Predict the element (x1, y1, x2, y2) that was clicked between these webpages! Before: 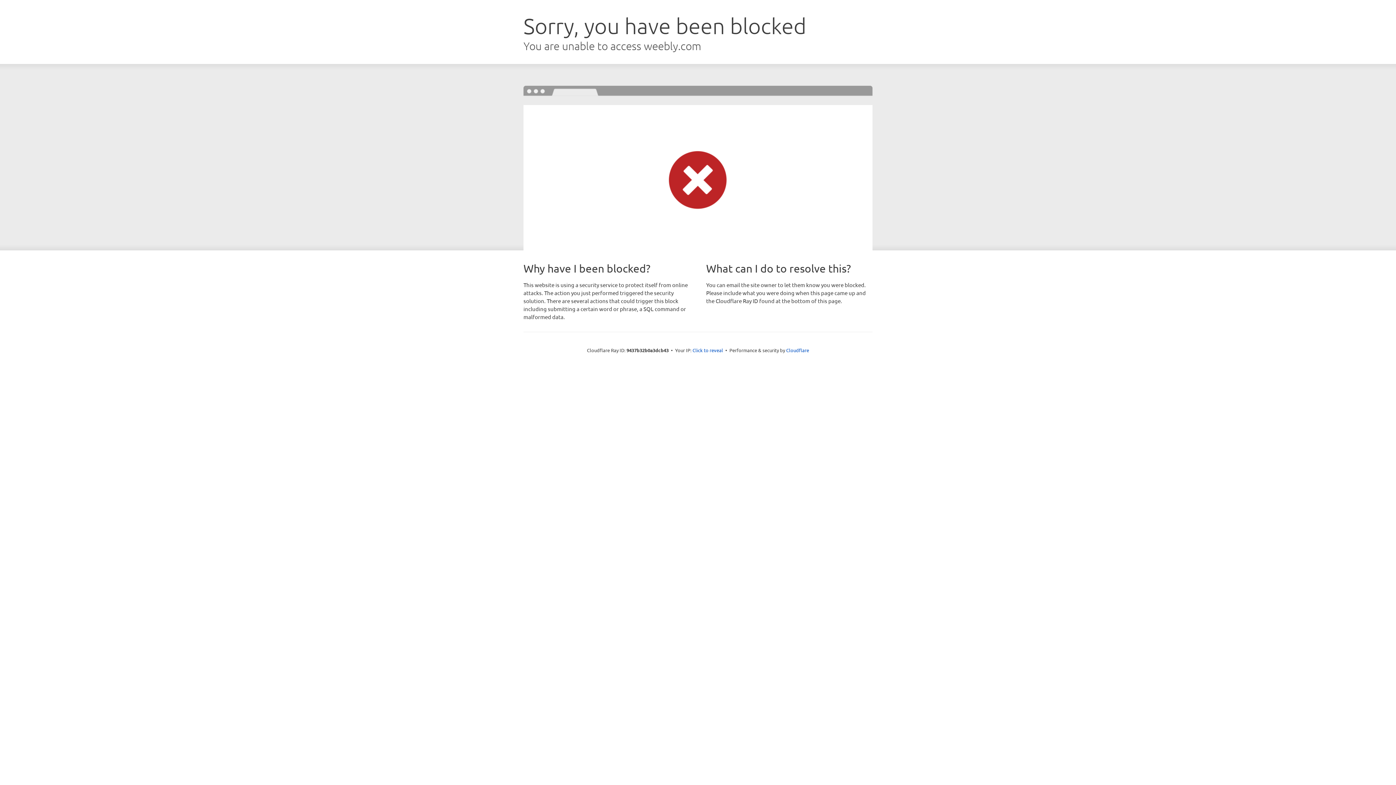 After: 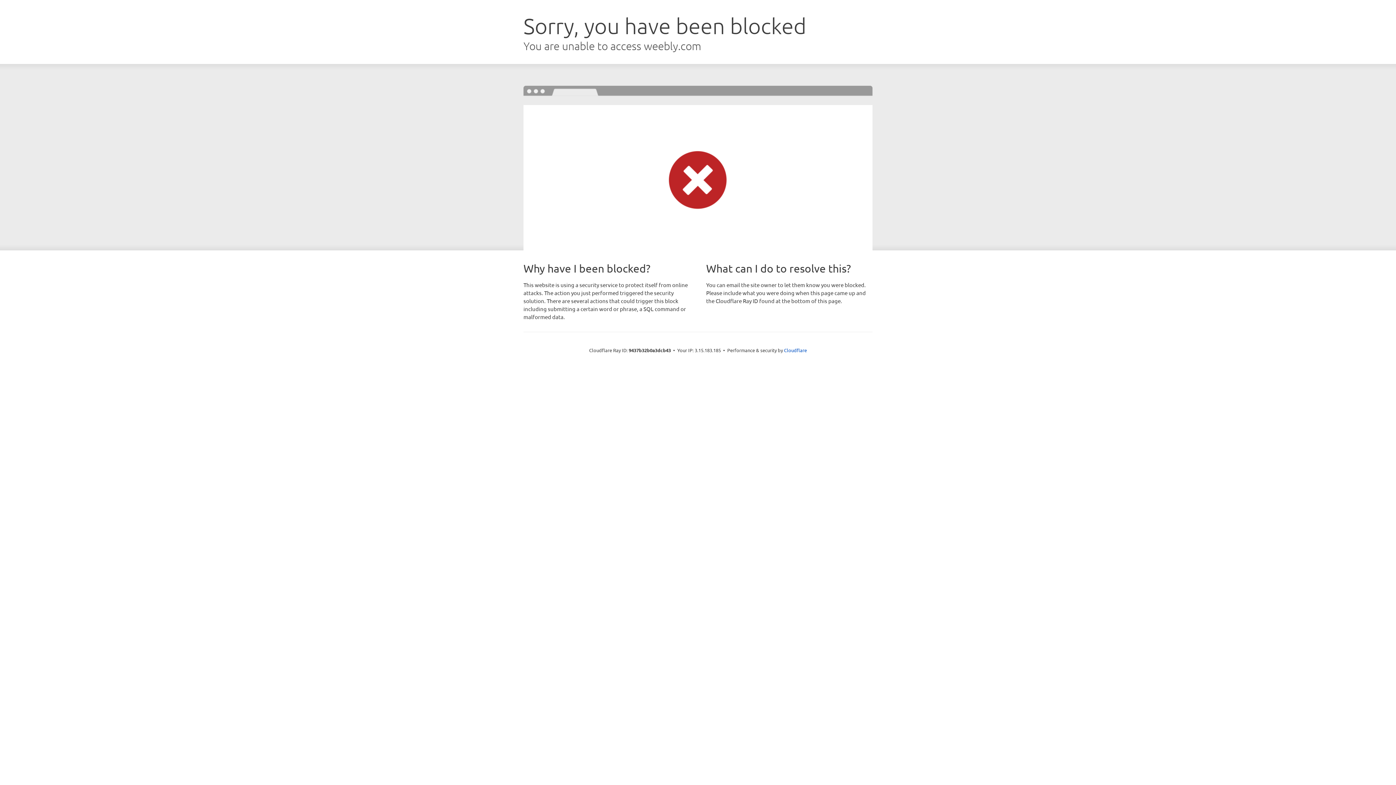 Action: bbox: (692, 346, 723, 353) label: Click to reveal